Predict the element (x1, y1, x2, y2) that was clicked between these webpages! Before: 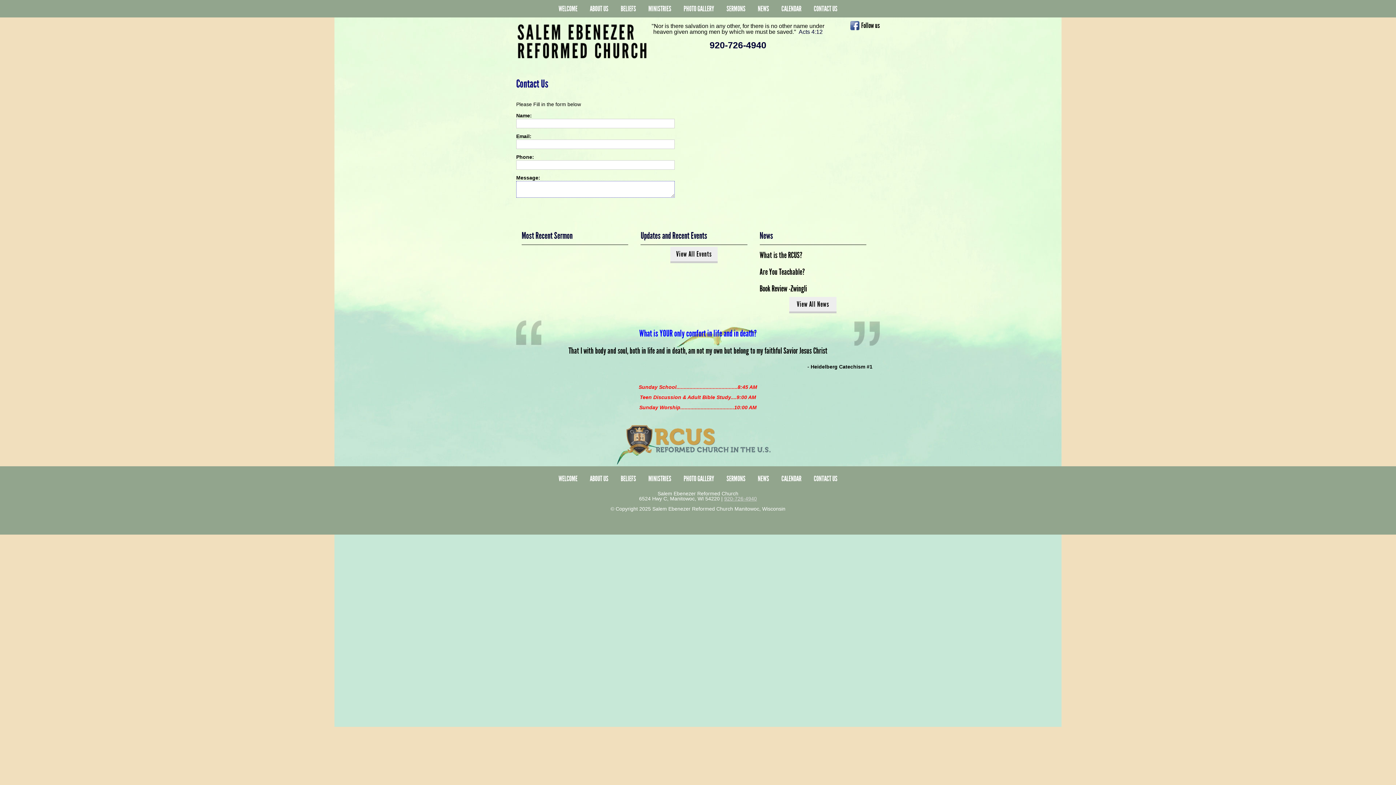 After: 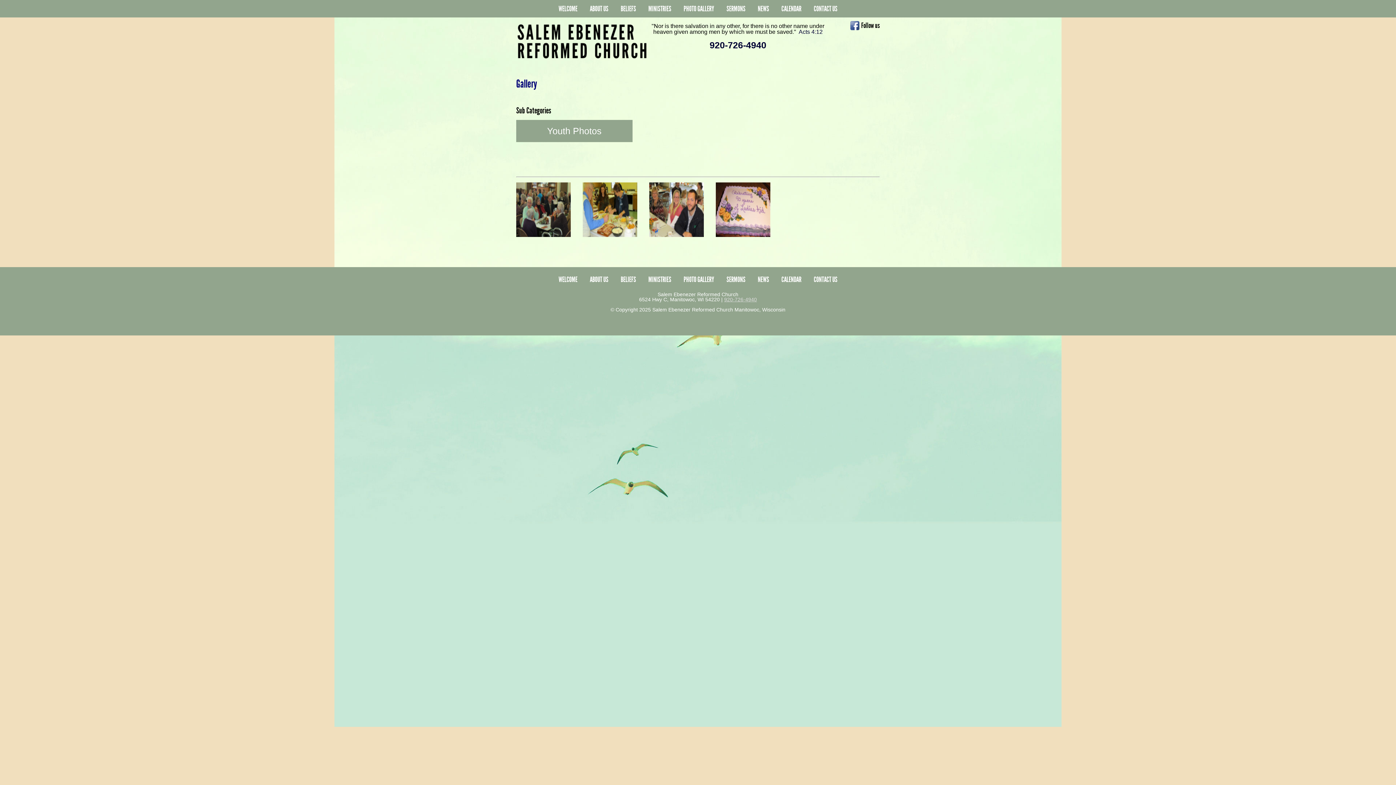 Action: bbox: (677, 470, 720, 487) label: PHOTO GALLERY